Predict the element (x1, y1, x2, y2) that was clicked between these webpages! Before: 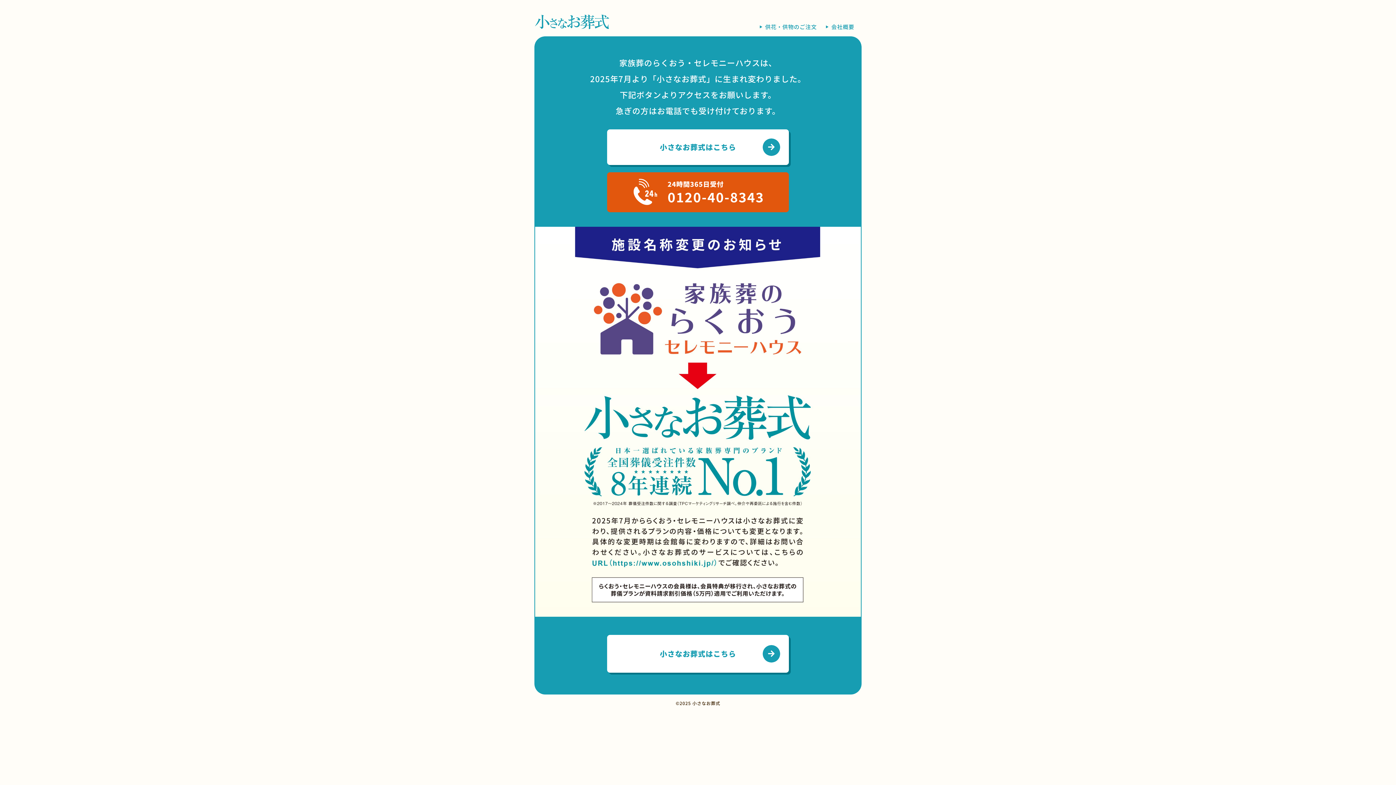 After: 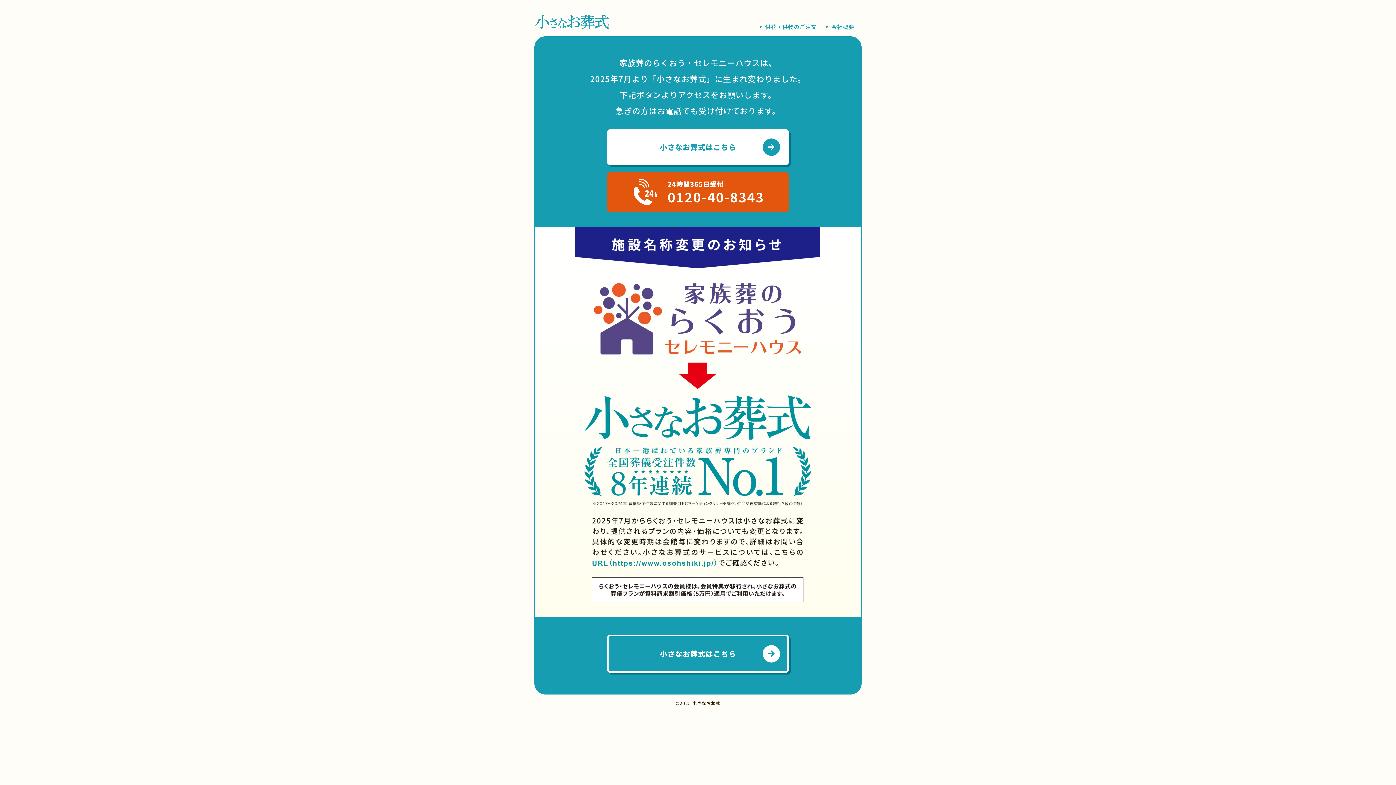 Action: bbox: (607, 635, 789, 672) label: 小さなお葬式はこちら